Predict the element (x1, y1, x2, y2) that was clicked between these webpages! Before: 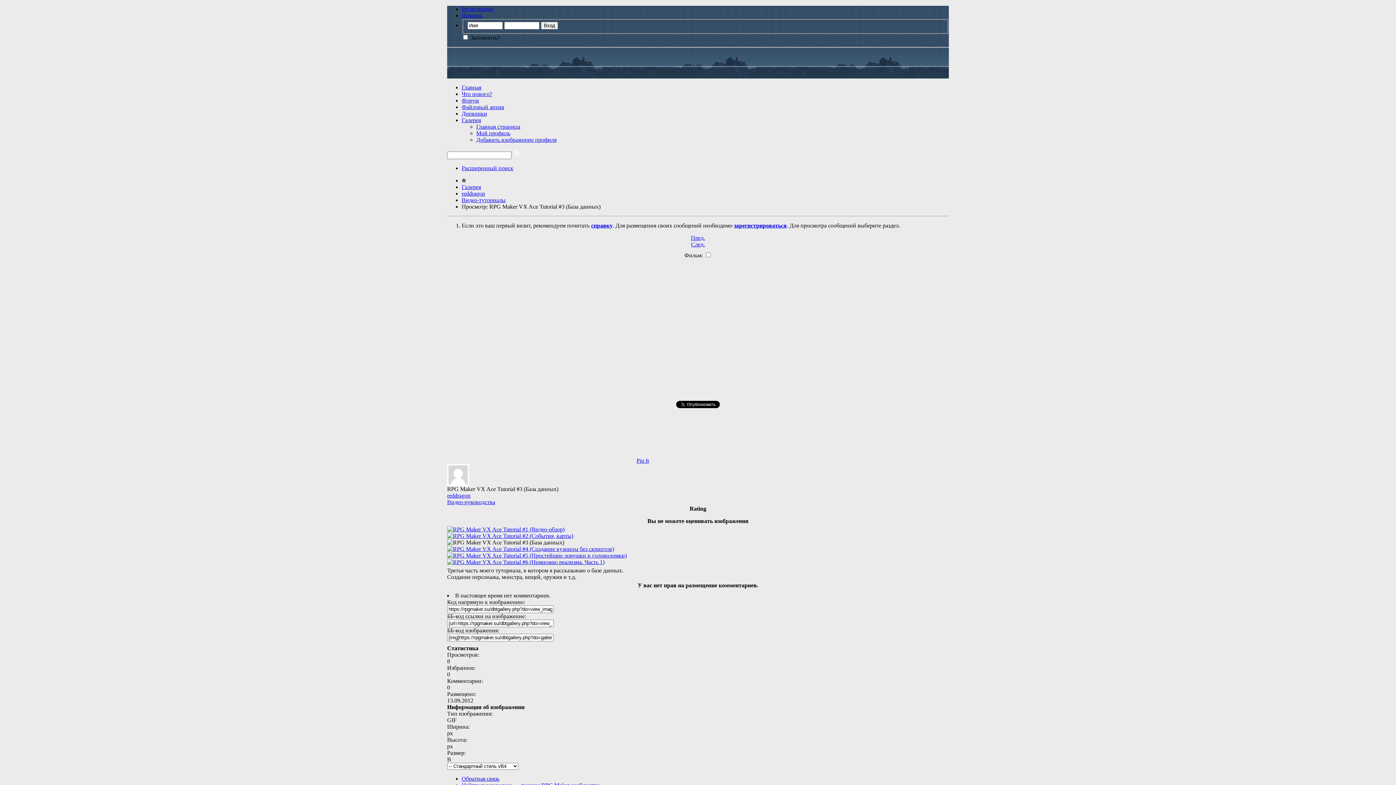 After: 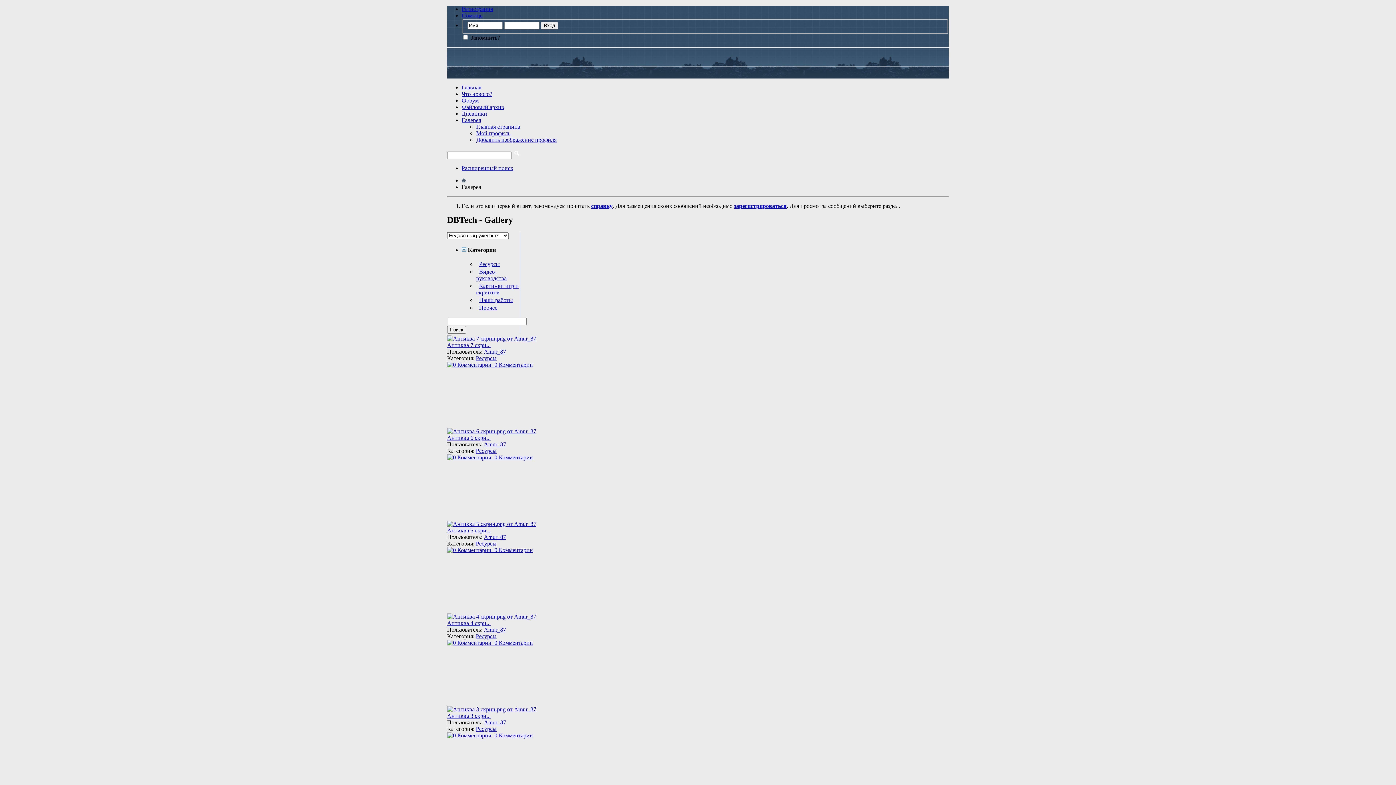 Action: bbox: (476, 123, 520, 129) label: Главная страница